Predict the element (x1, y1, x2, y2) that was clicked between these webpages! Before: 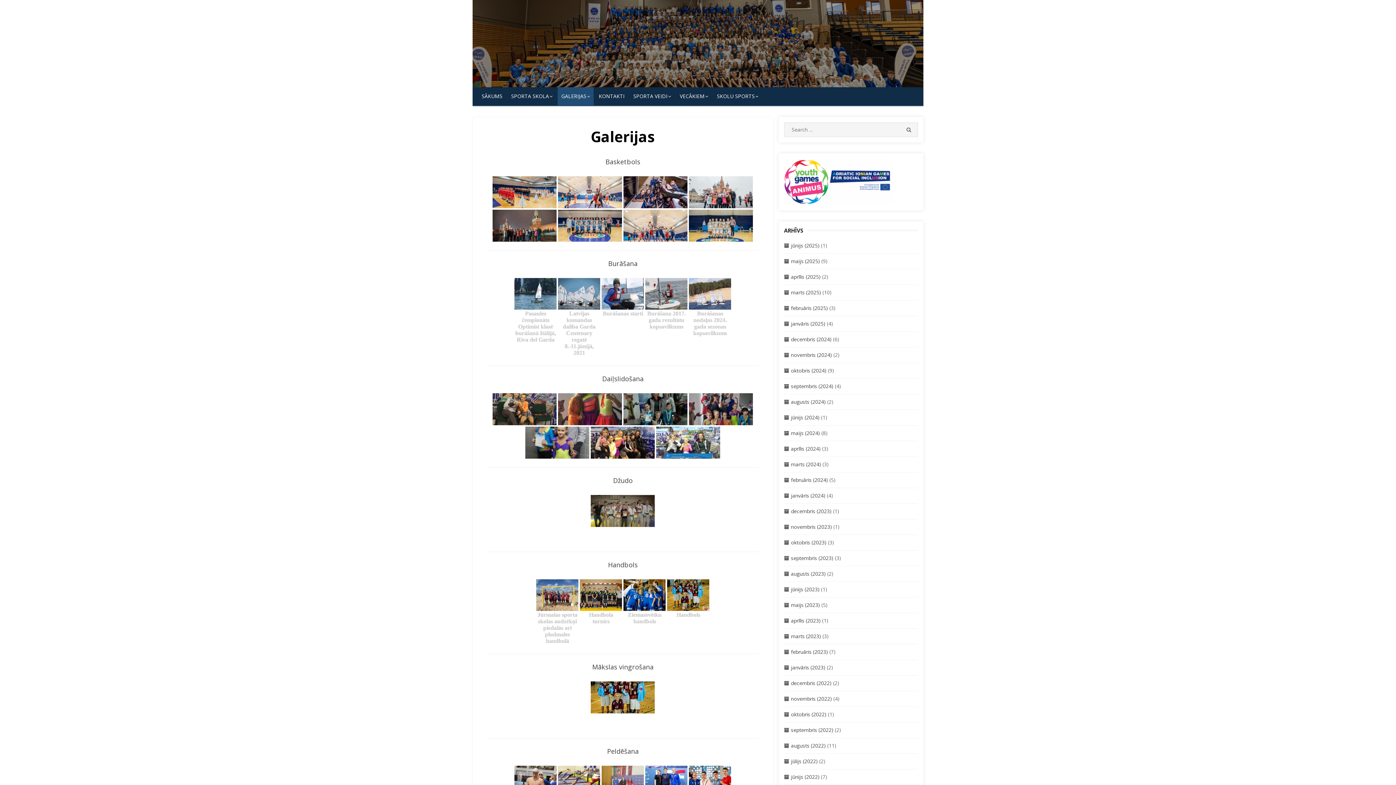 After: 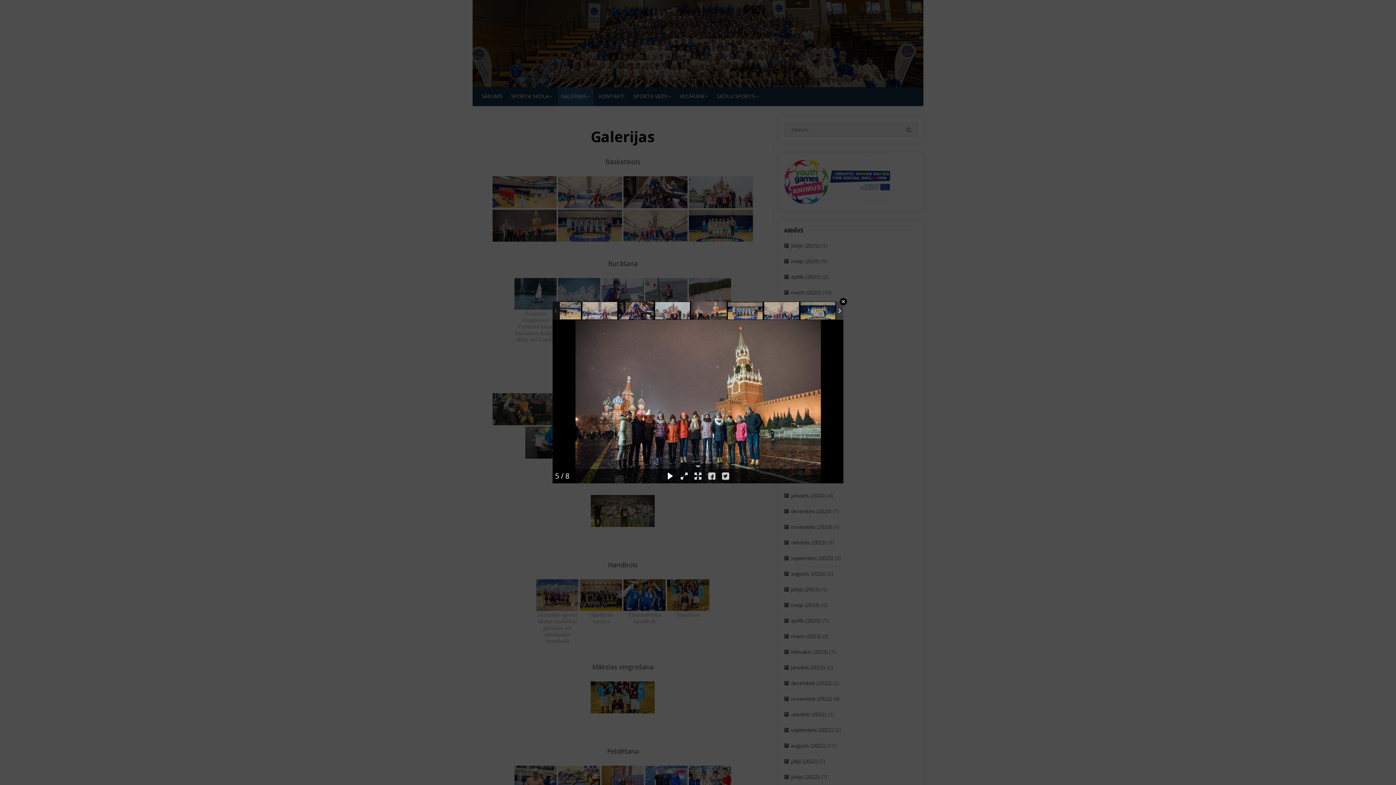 Action: bbox: (492, 209, 556, 241)